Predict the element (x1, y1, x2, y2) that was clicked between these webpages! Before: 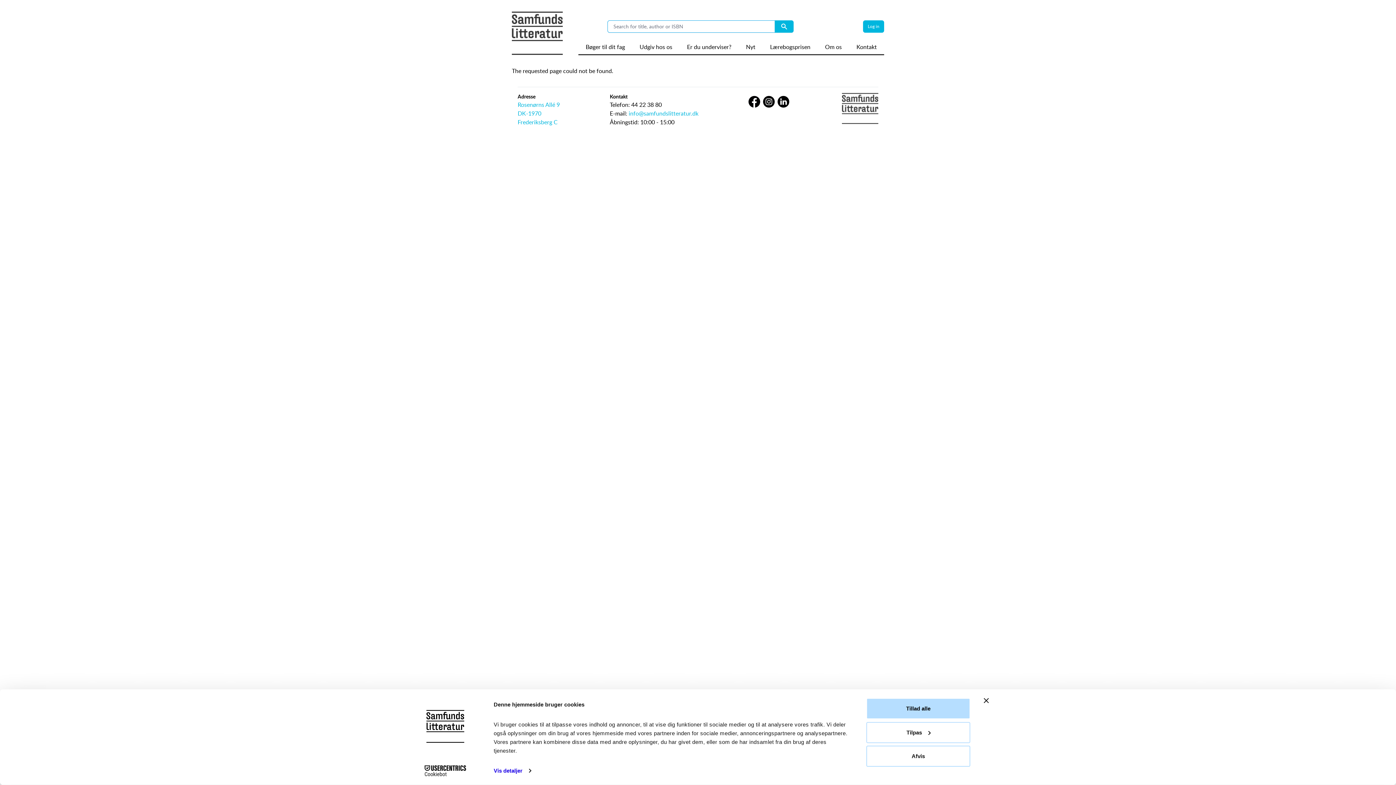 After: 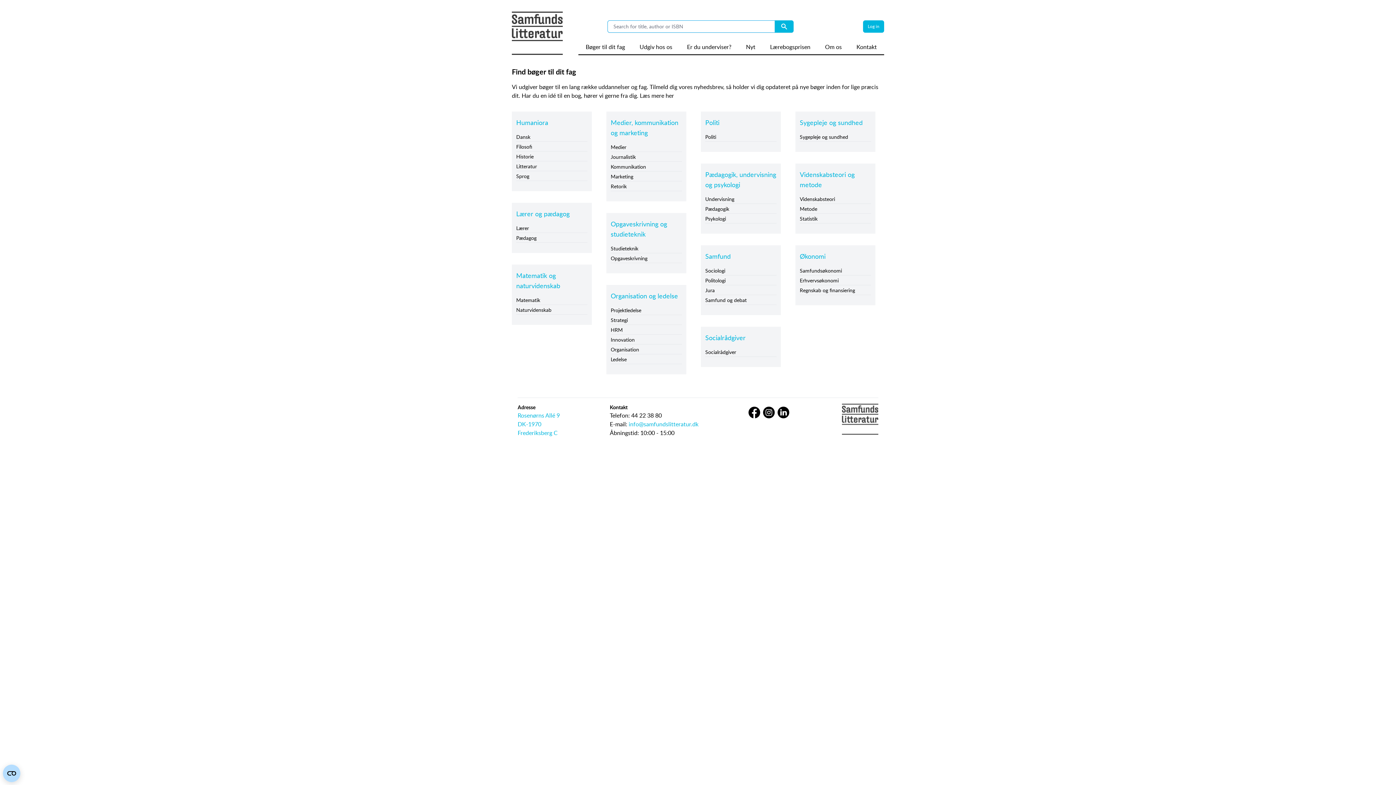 Action: bbox: (585, 42, 625, 54) label: Bøger til dit fag